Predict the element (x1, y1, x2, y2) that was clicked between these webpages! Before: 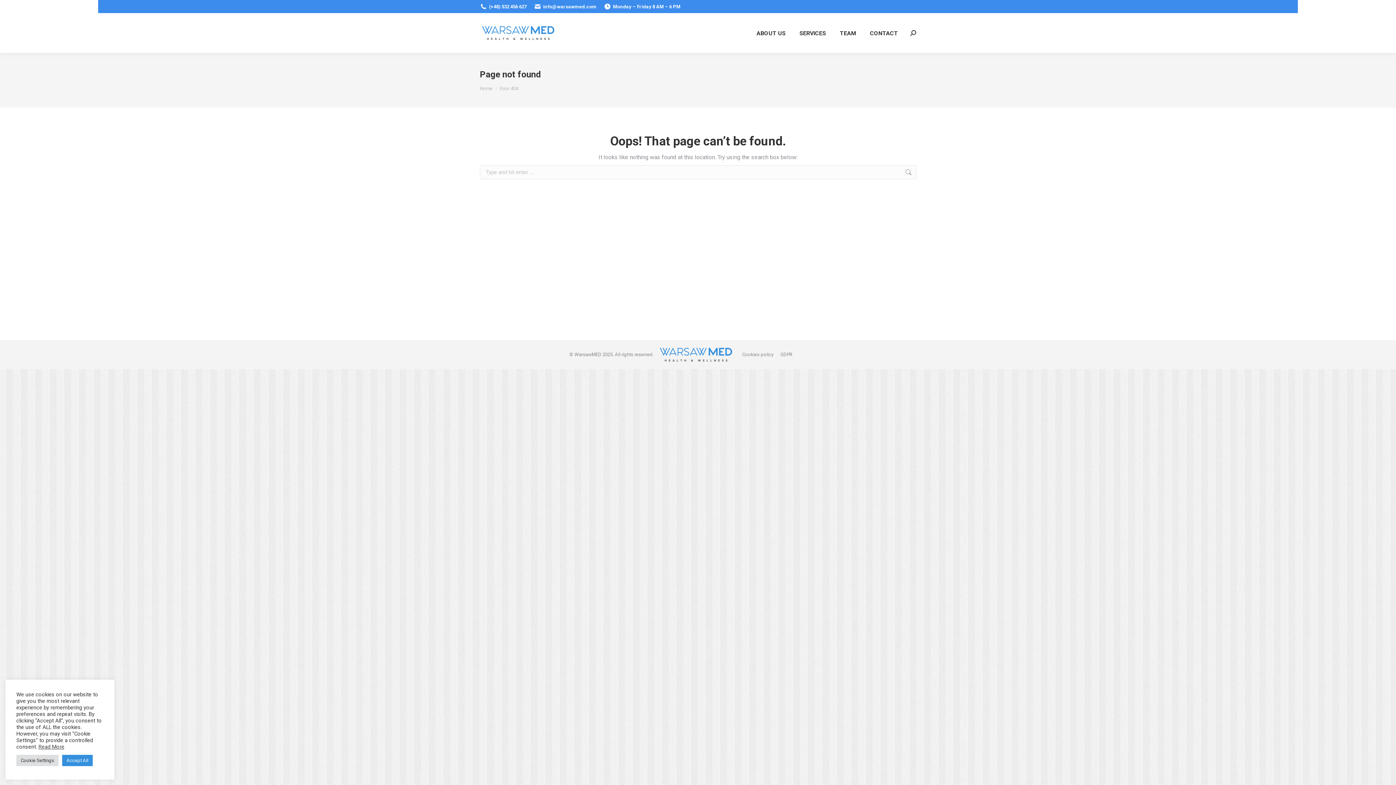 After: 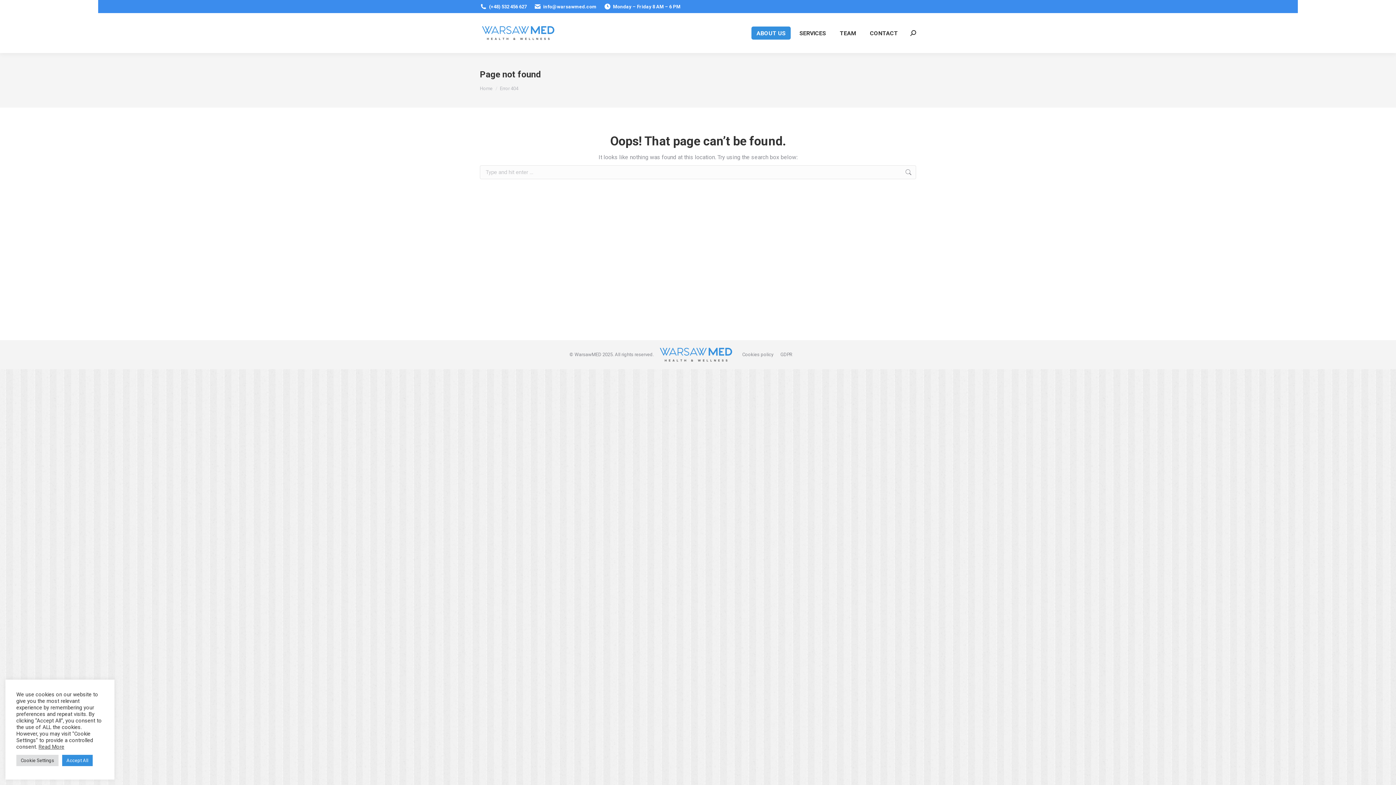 Action: label: ABOUT US bbox: (751, 26, 790, 39)